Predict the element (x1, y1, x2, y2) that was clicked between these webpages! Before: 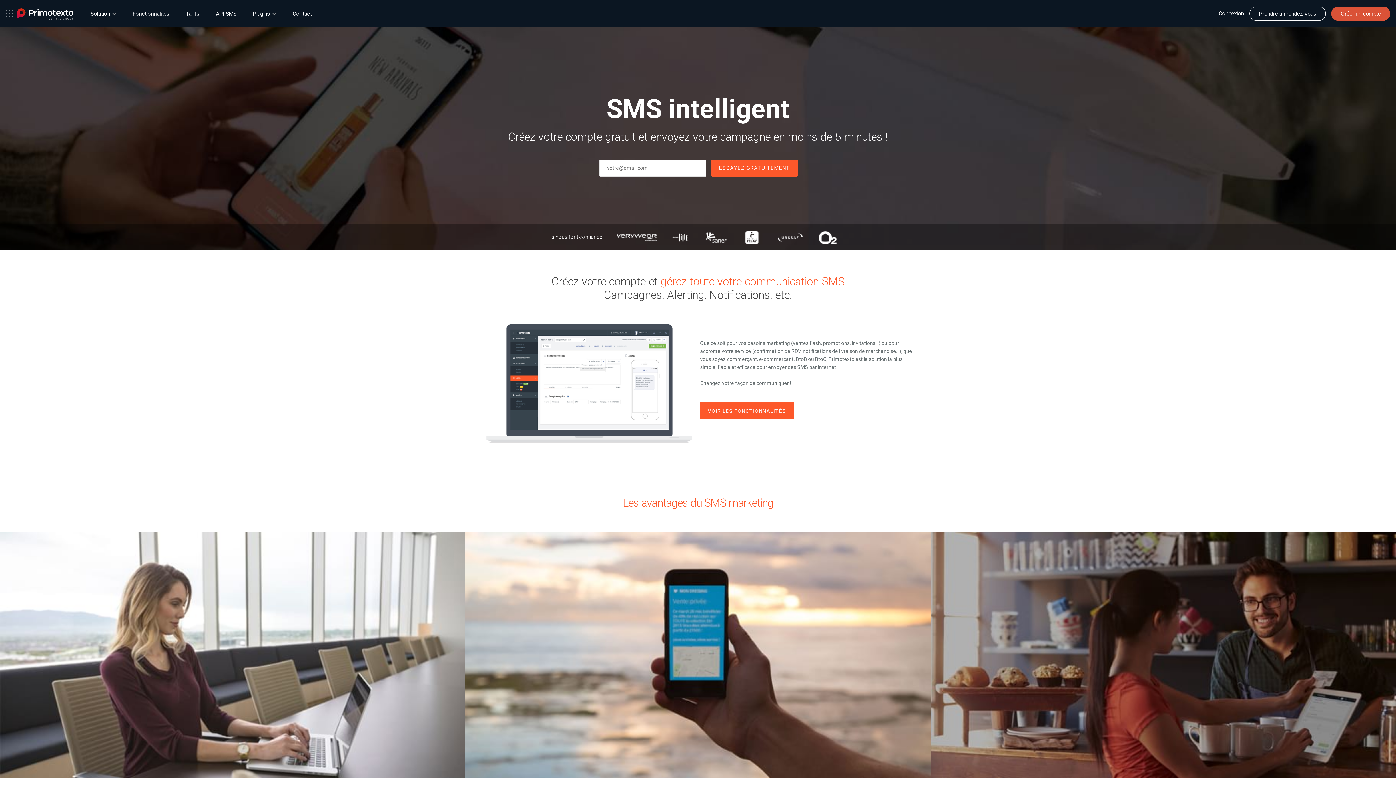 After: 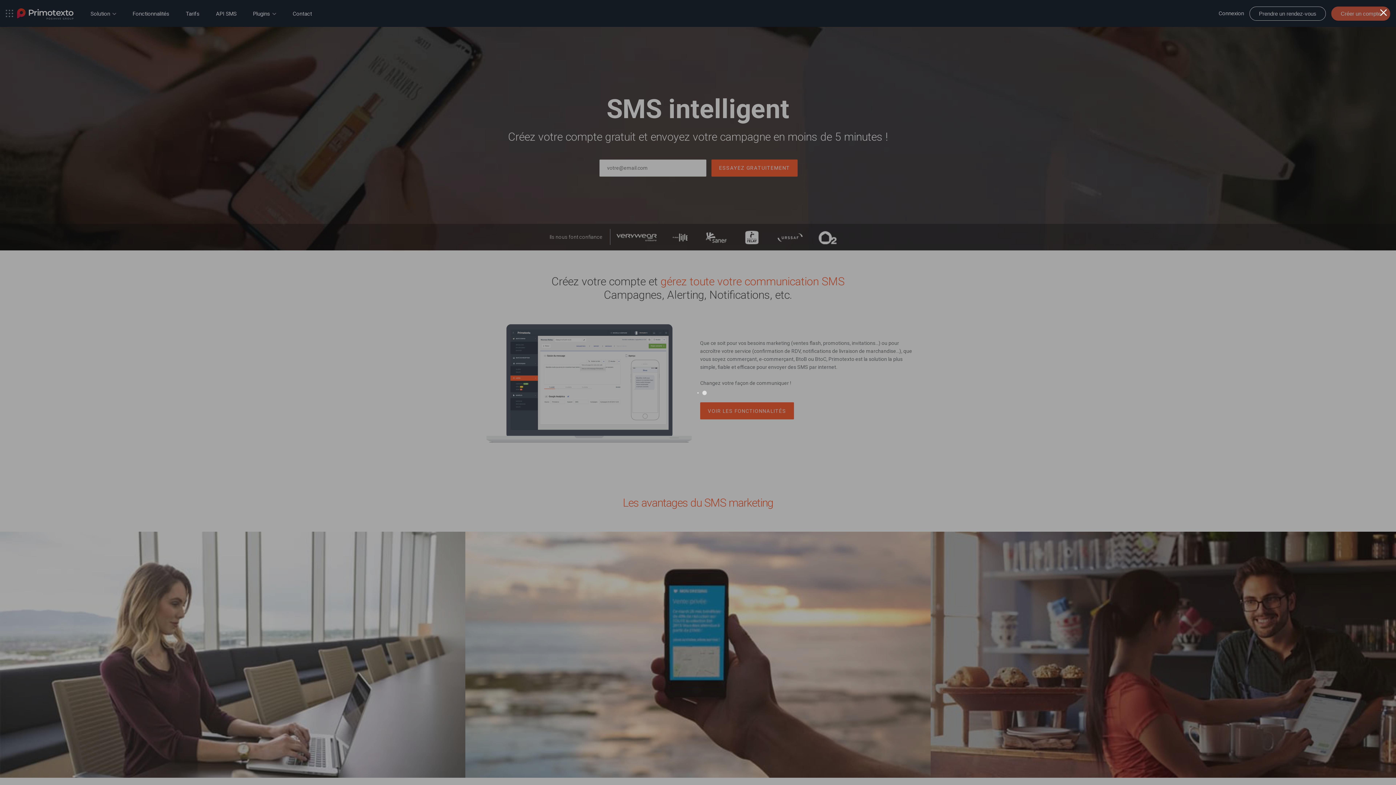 Action: bbox: (1249, 6, 1326, 20) label: Prendre un rendez-vous